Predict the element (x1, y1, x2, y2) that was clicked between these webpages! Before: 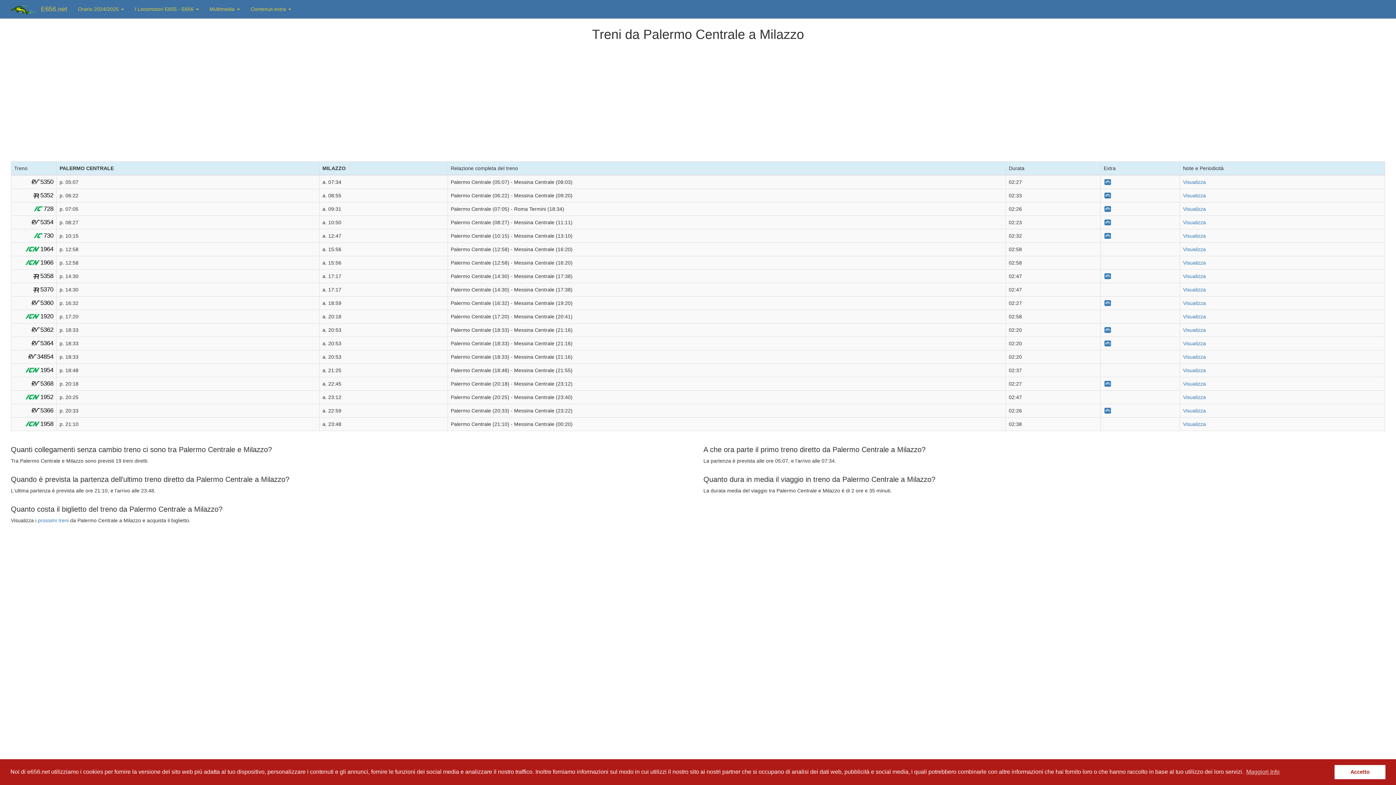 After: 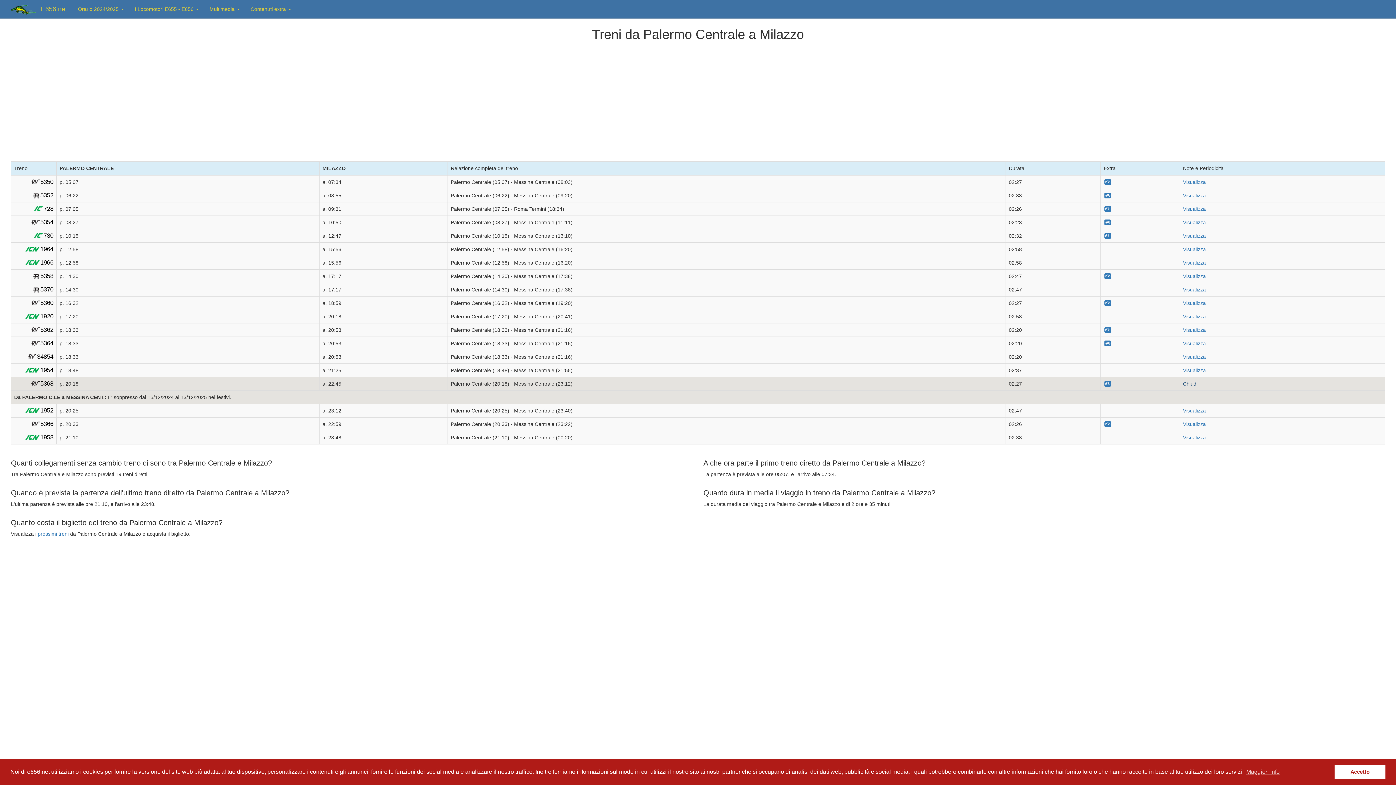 Action: label: Visualizza bbox: (1183, 381, 1206, 386)